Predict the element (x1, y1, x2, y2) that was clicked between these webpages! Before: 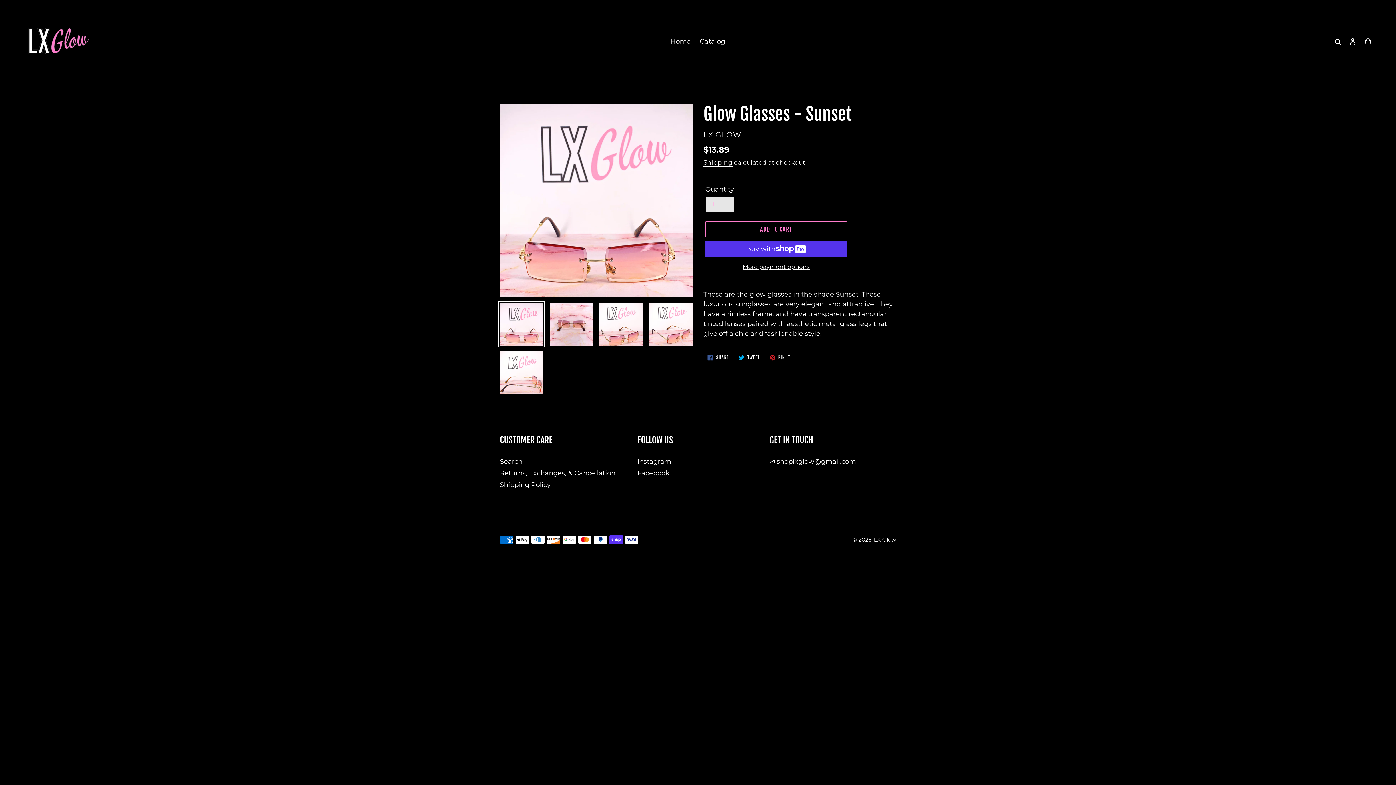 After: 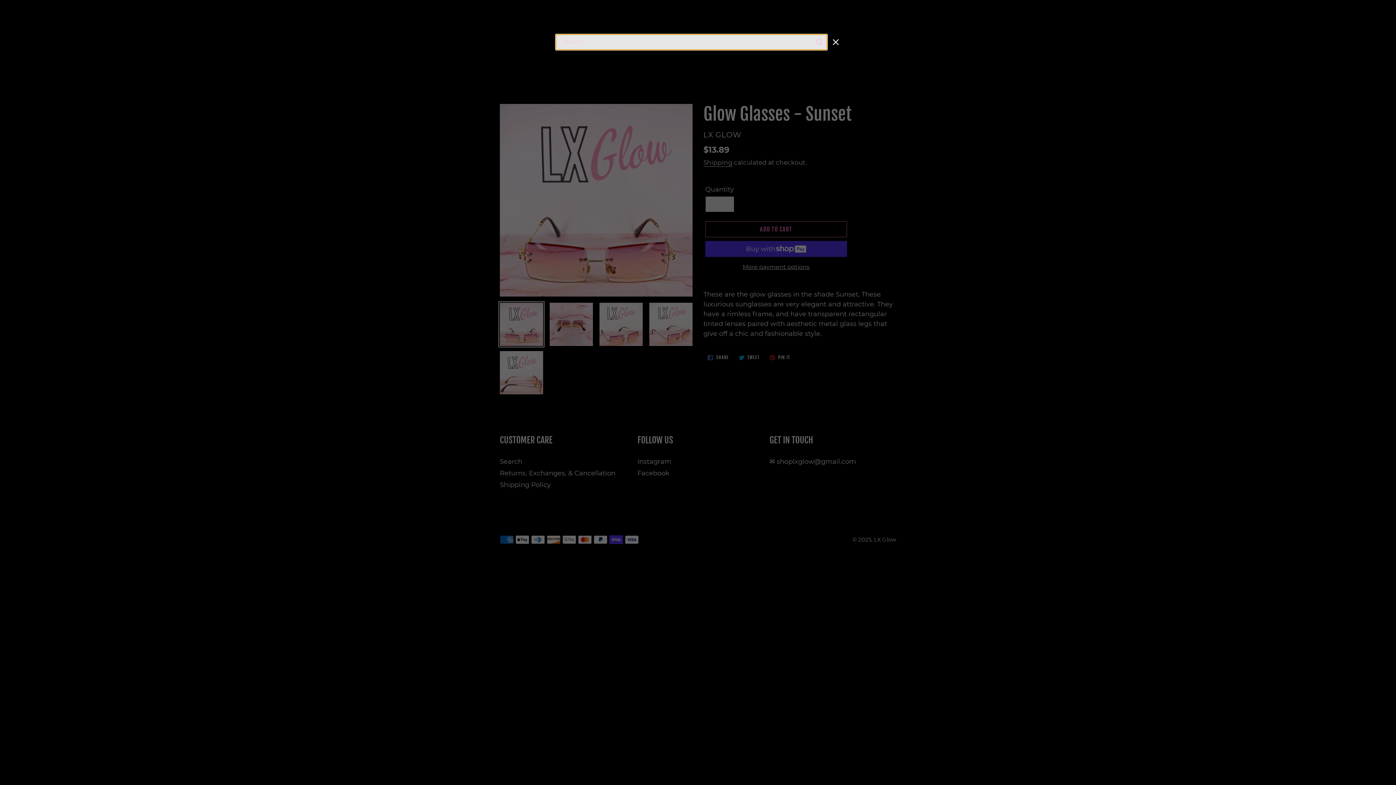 Action: bbox: (1332, 36, 1345, 46) label: Search